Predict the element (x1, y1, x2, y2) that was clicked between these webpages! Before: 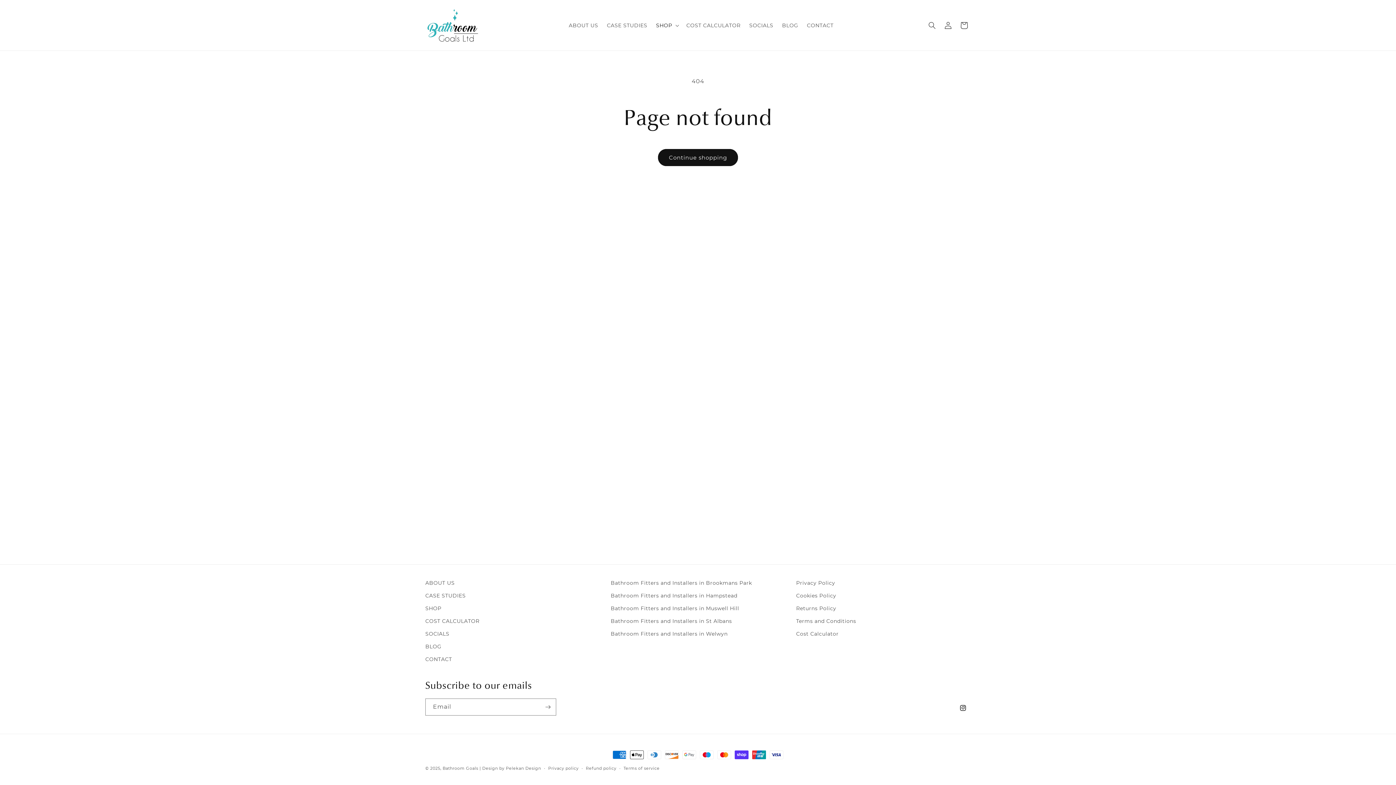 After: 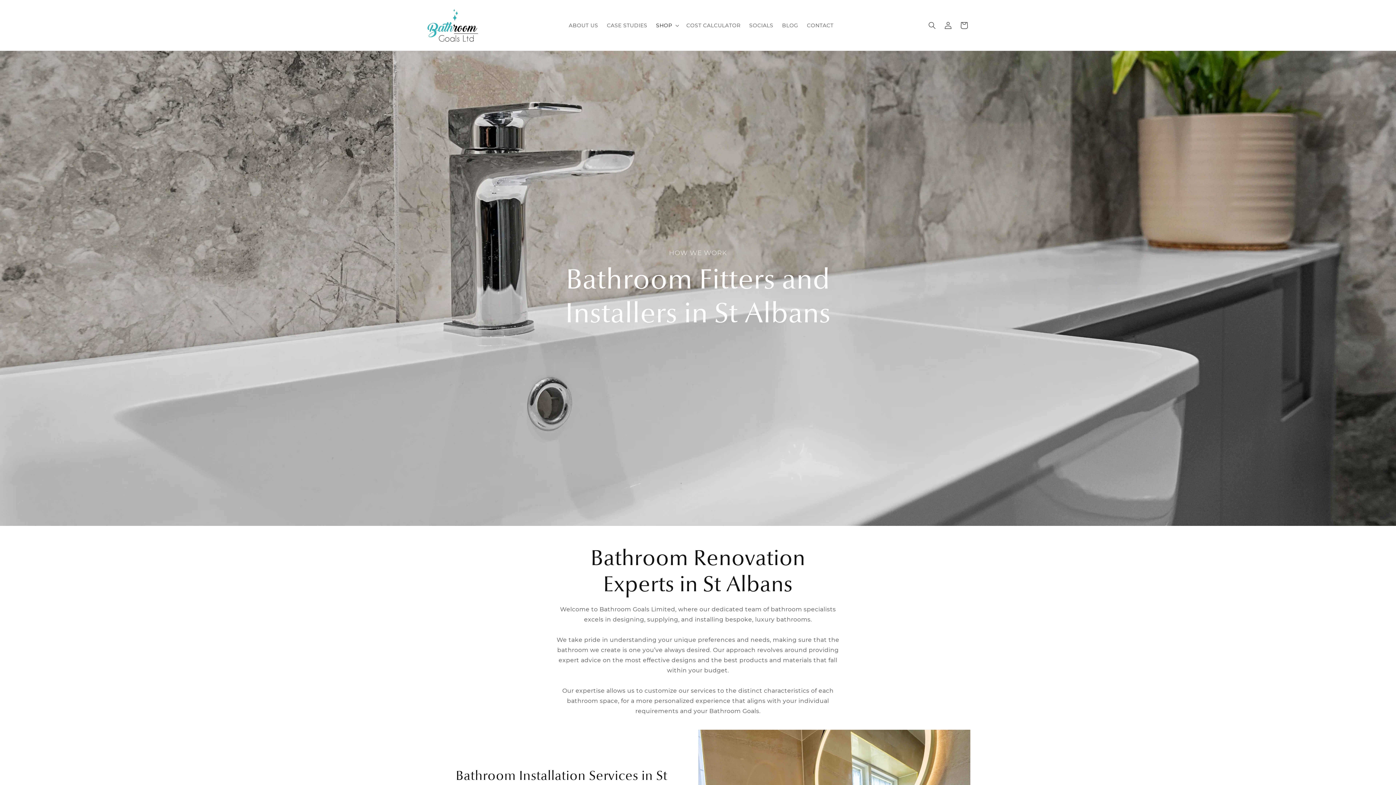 Action: bbox: (610, 615, 732, 628) label: Bathroom Fitters and Installers in St Albans